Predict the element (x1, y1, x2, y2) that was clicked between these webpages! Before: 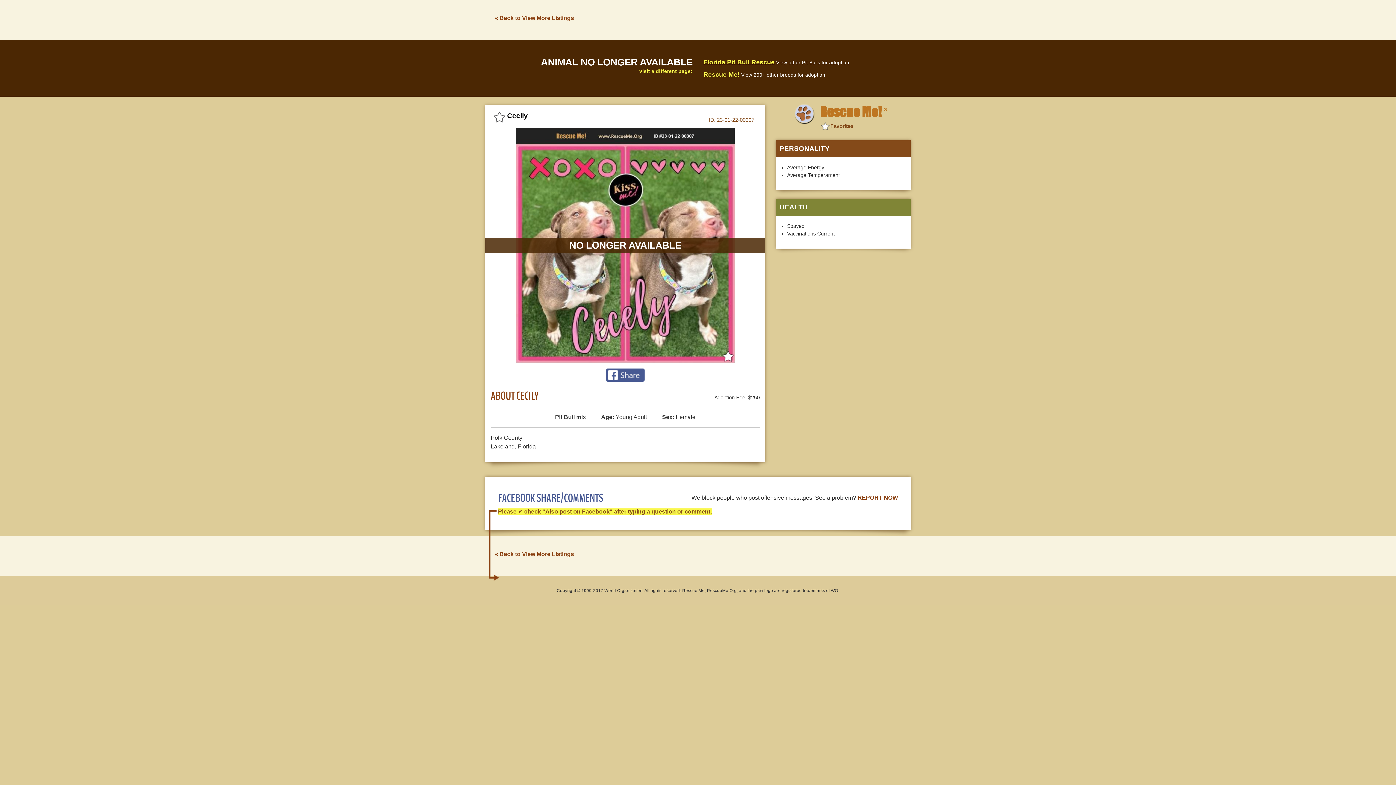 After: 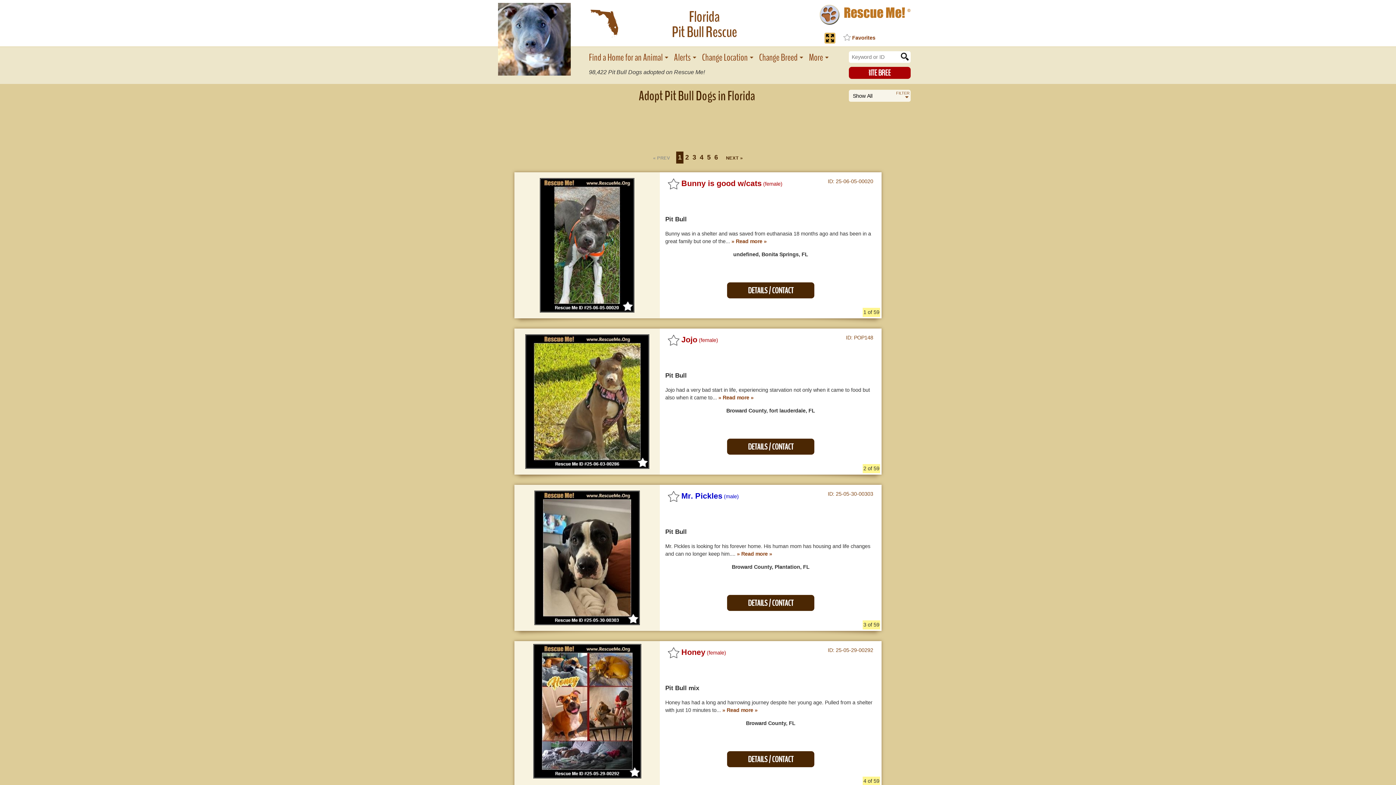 Action: label: « Back to View More Listings bbox: (494, 551, 574, 557)